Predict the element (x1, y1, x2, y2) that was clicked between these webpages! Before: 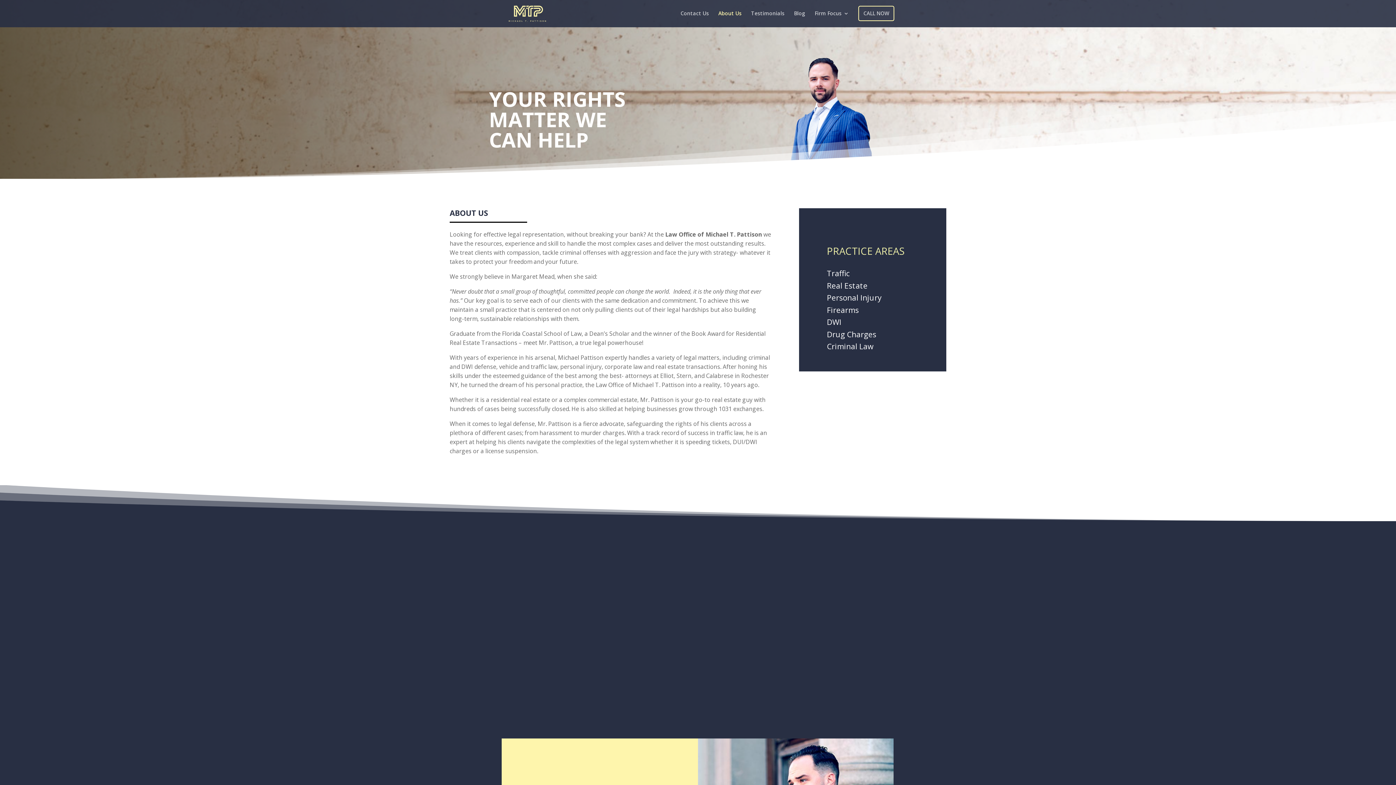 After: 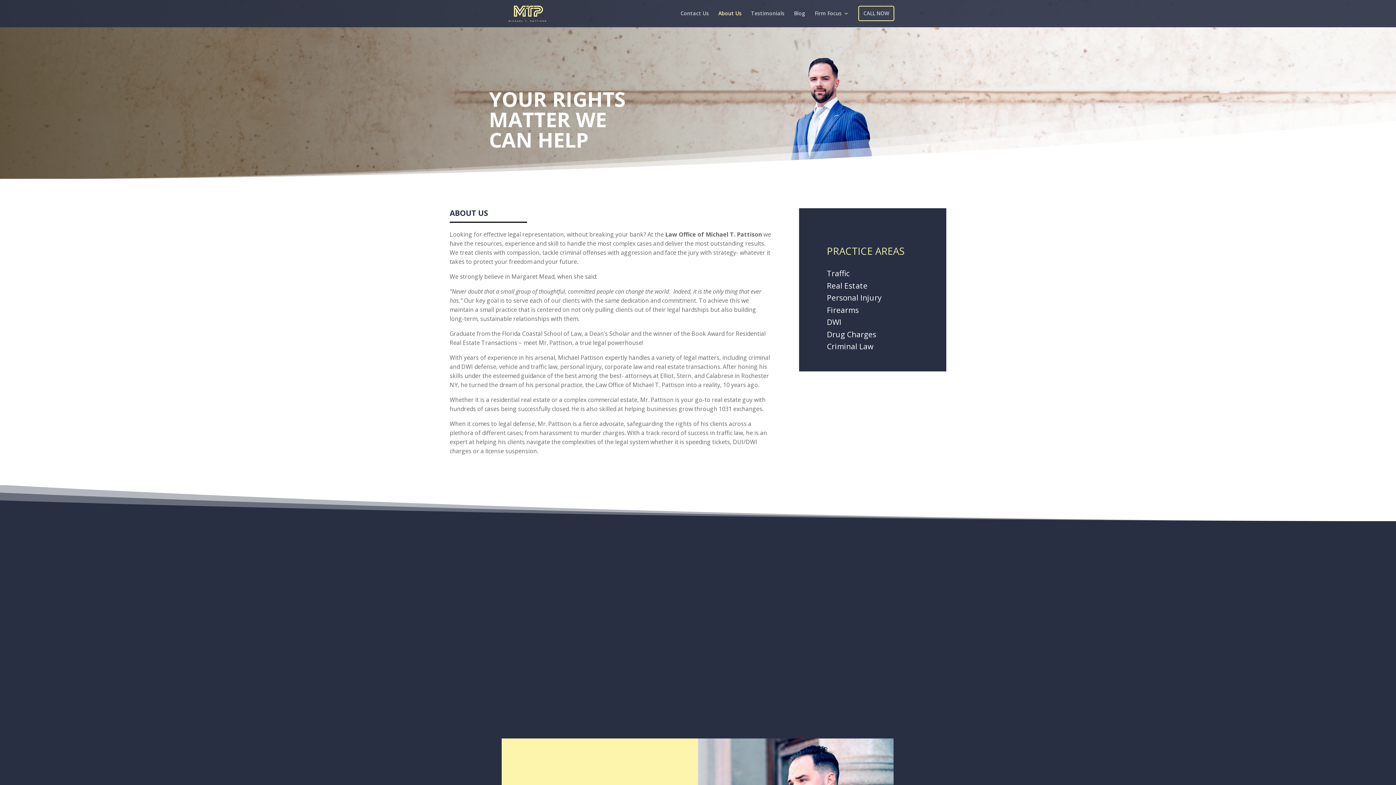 Action: bbox: (718, 10, 741, 27) label: About Us